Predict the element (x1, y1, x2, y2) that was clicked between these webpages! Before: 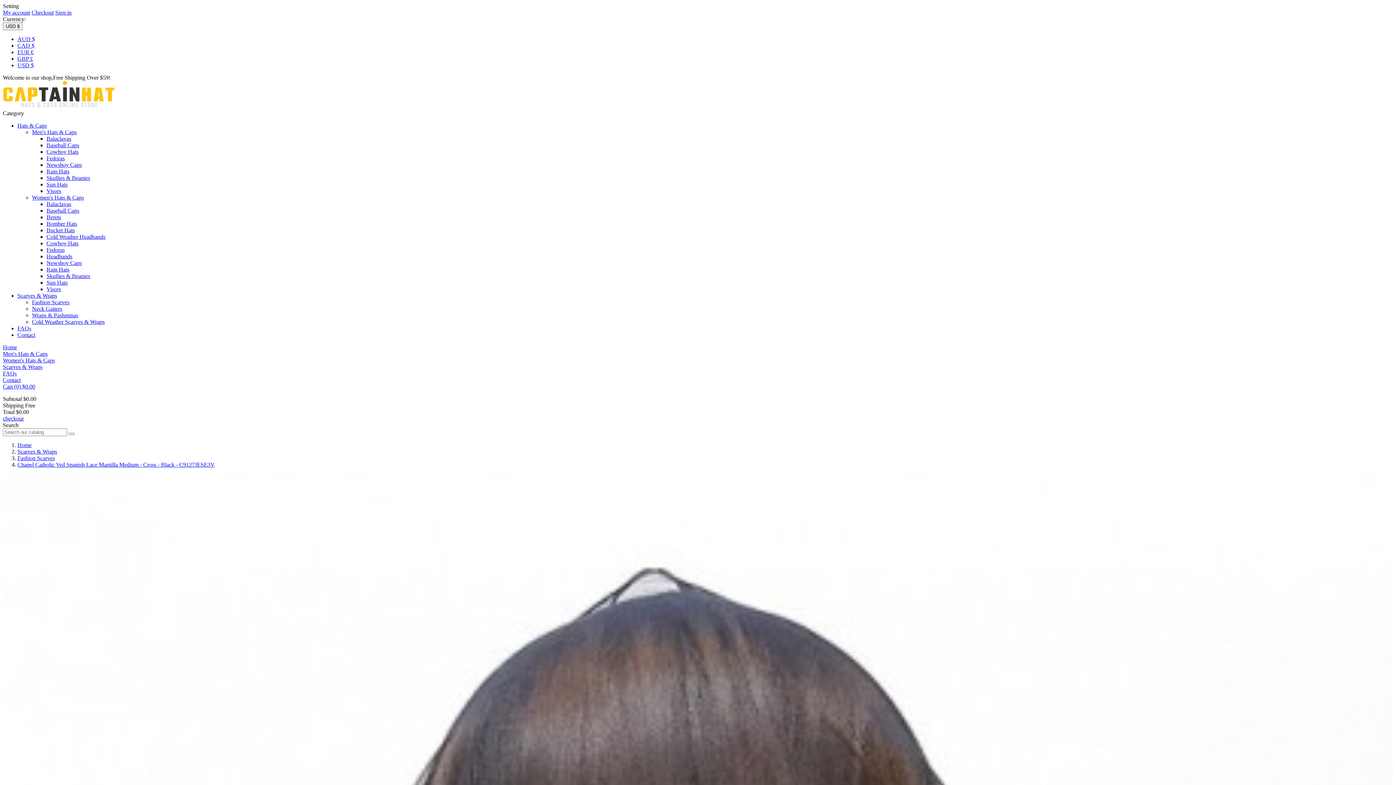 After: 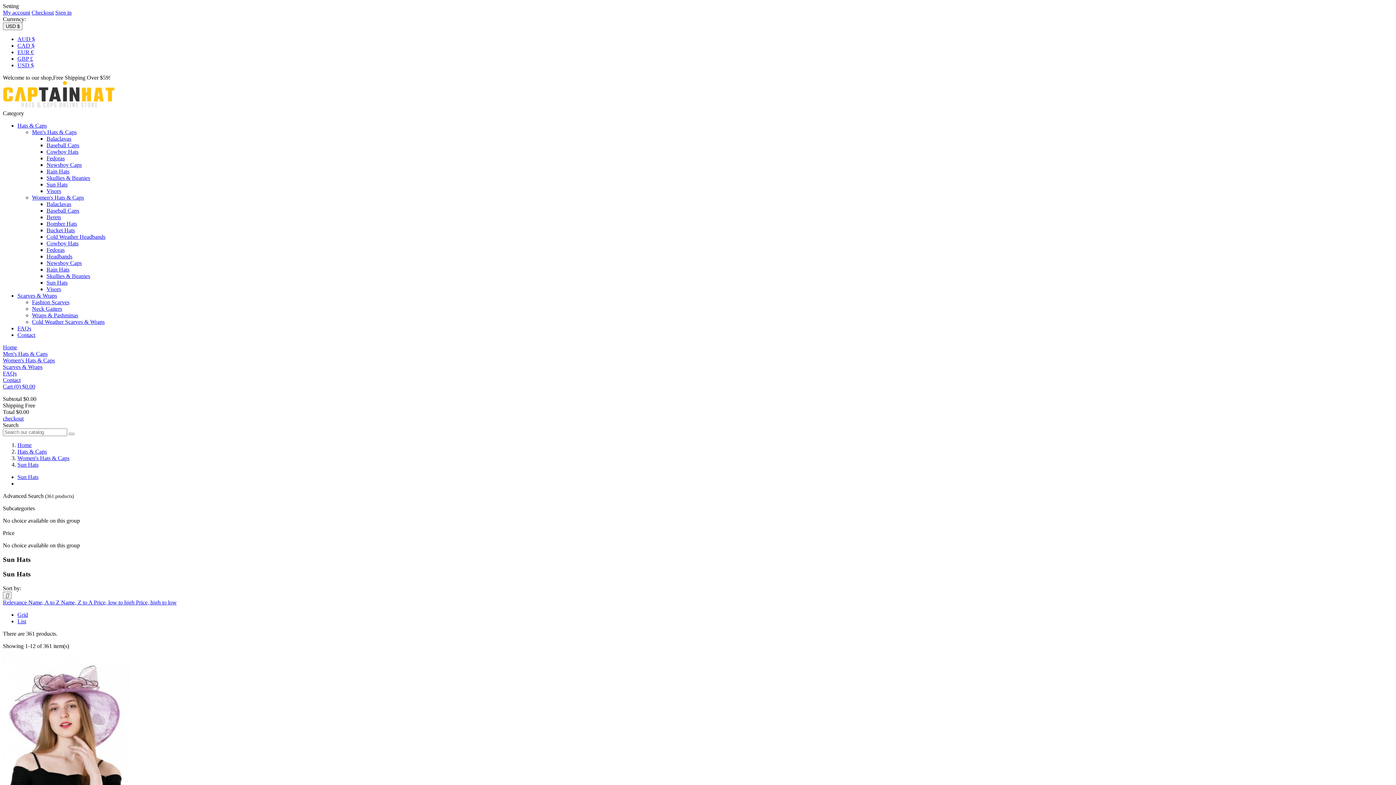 Action: bbox: (46, 279, 67, 285) label: Sun Hats